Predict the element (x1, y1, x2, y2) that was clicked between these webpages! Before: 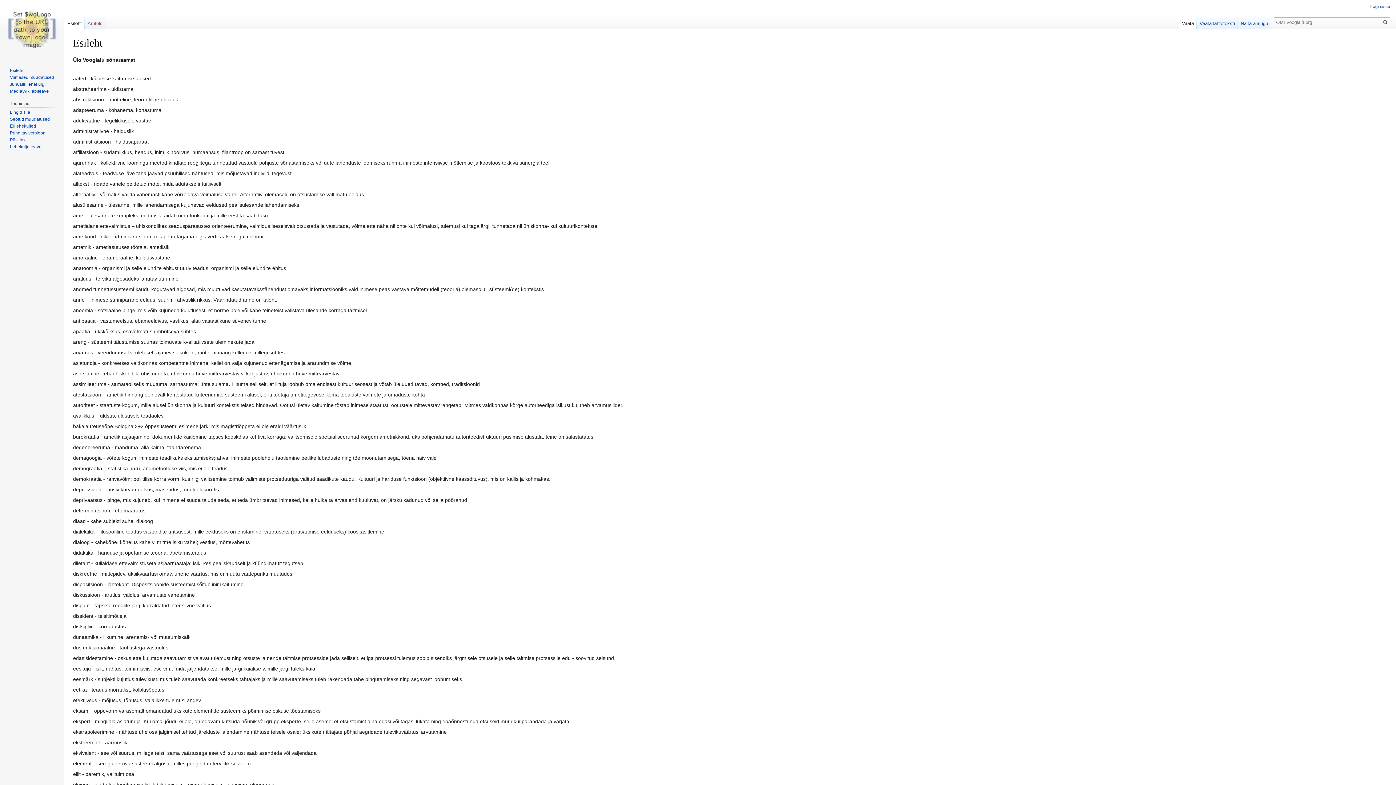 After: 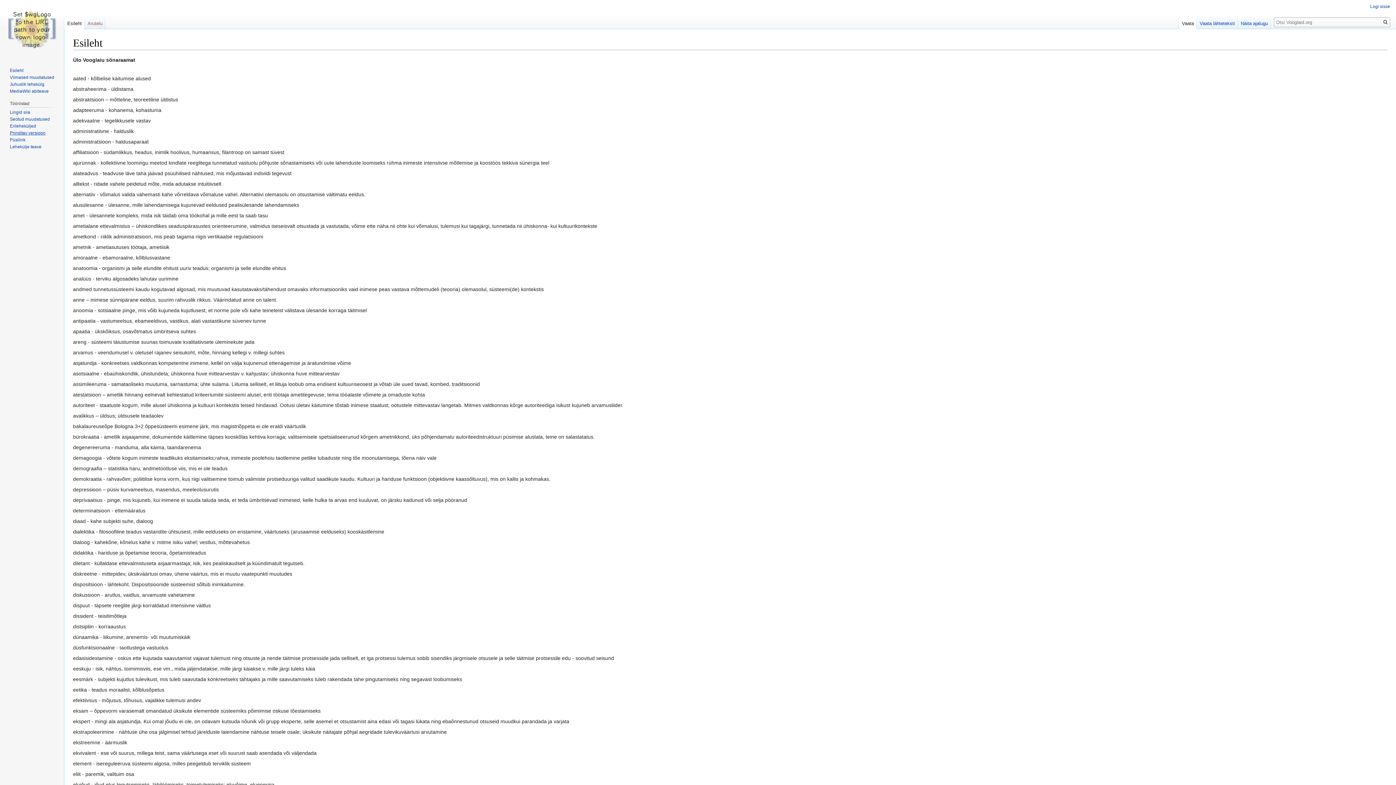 Action: label: Prinditav versioon bbox: (9, 130, 45, 135)